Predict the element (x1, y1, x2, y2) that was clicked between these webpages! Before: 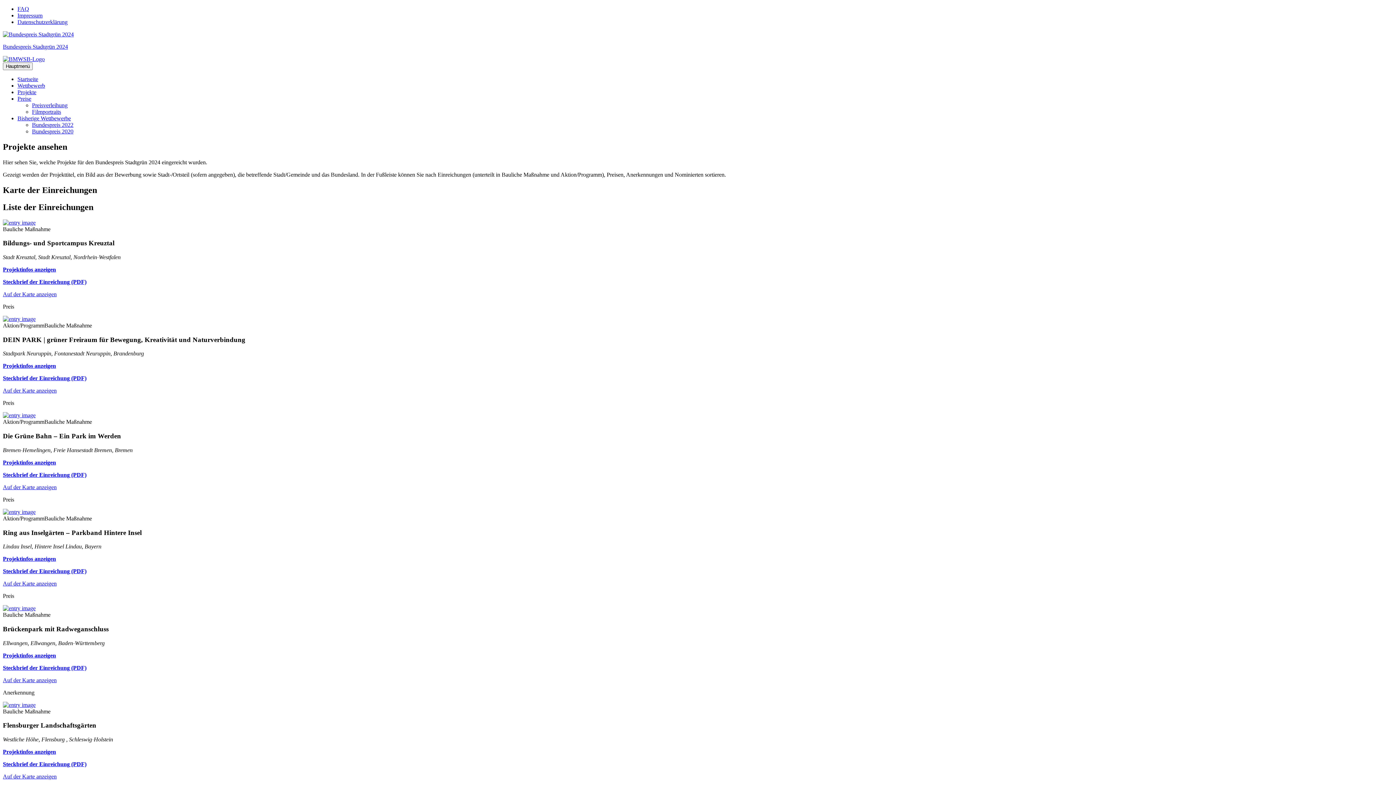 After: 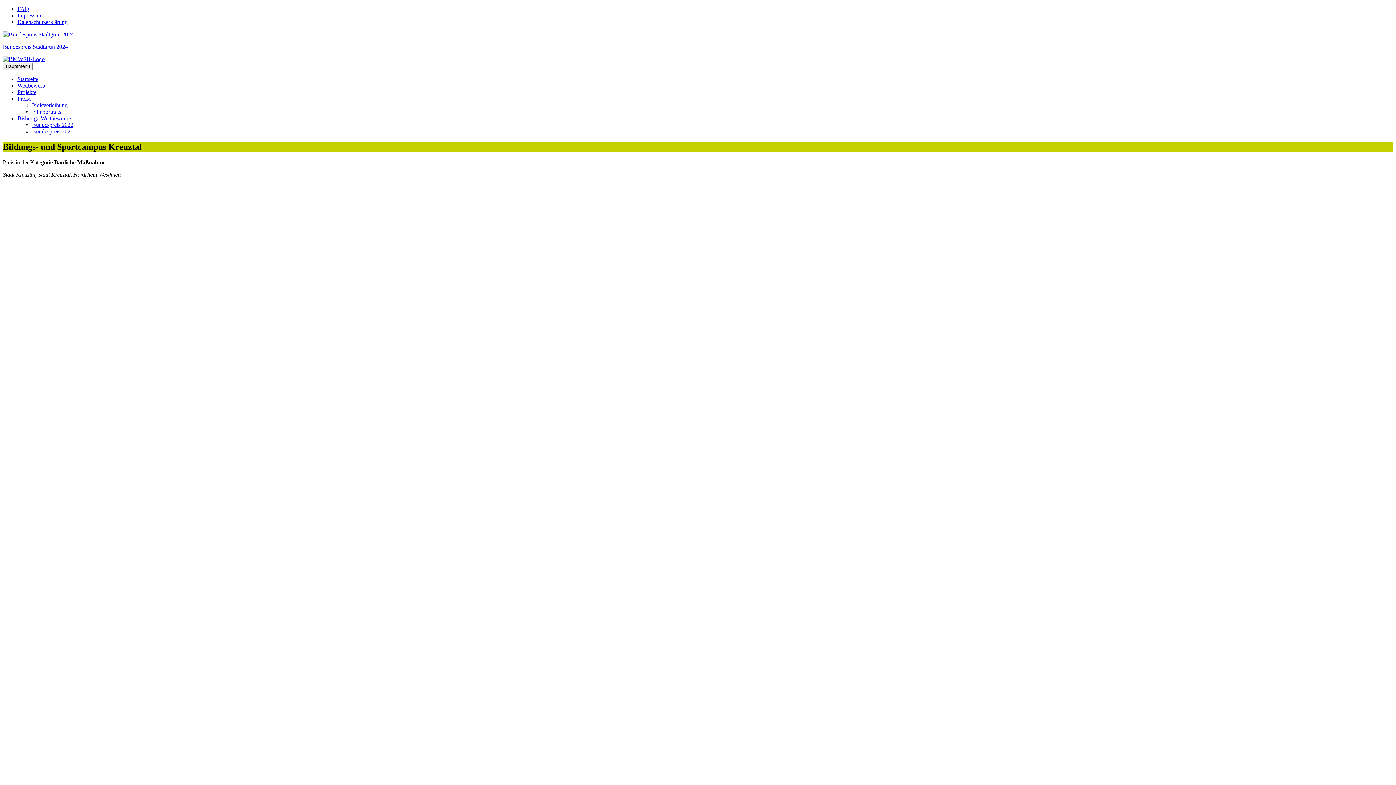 Action: bbox: (2, 219, 35, 225)